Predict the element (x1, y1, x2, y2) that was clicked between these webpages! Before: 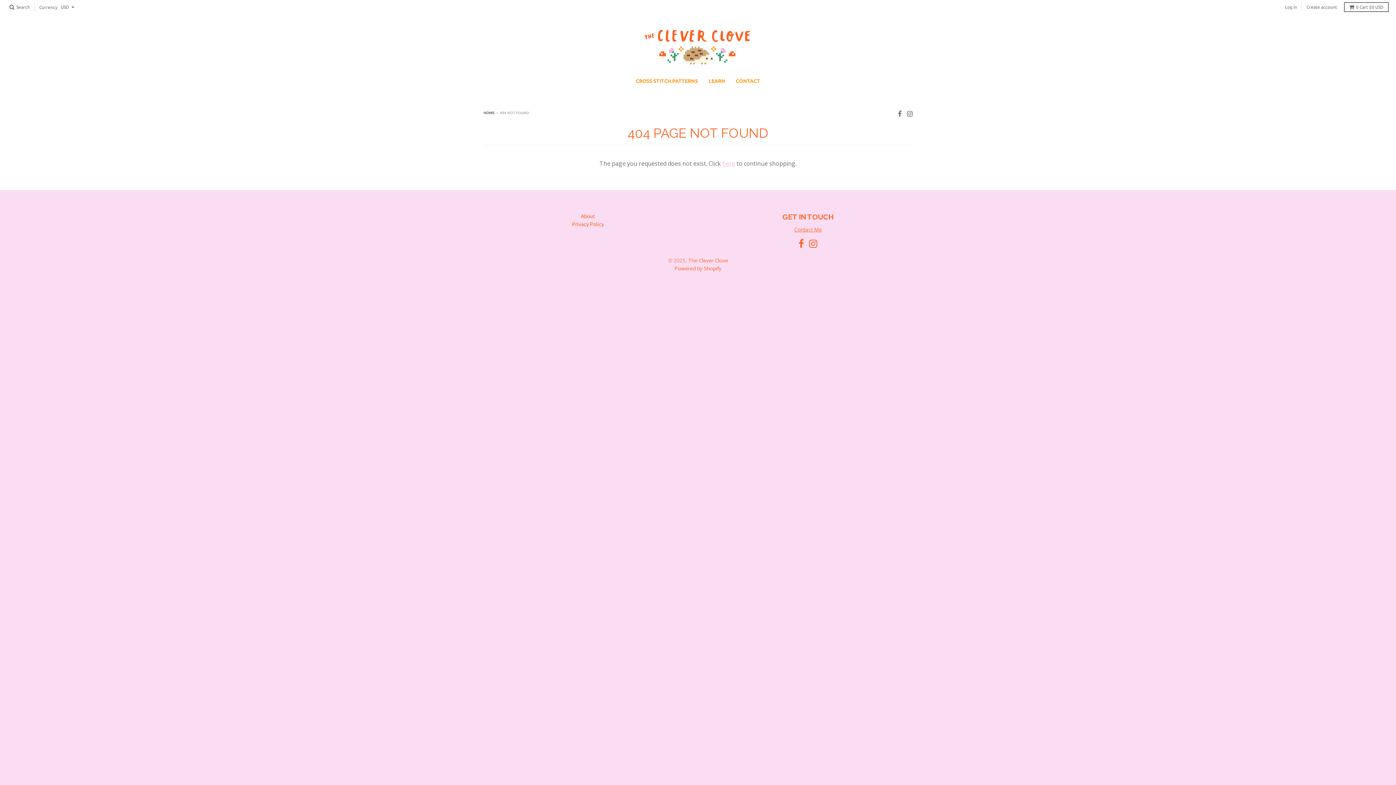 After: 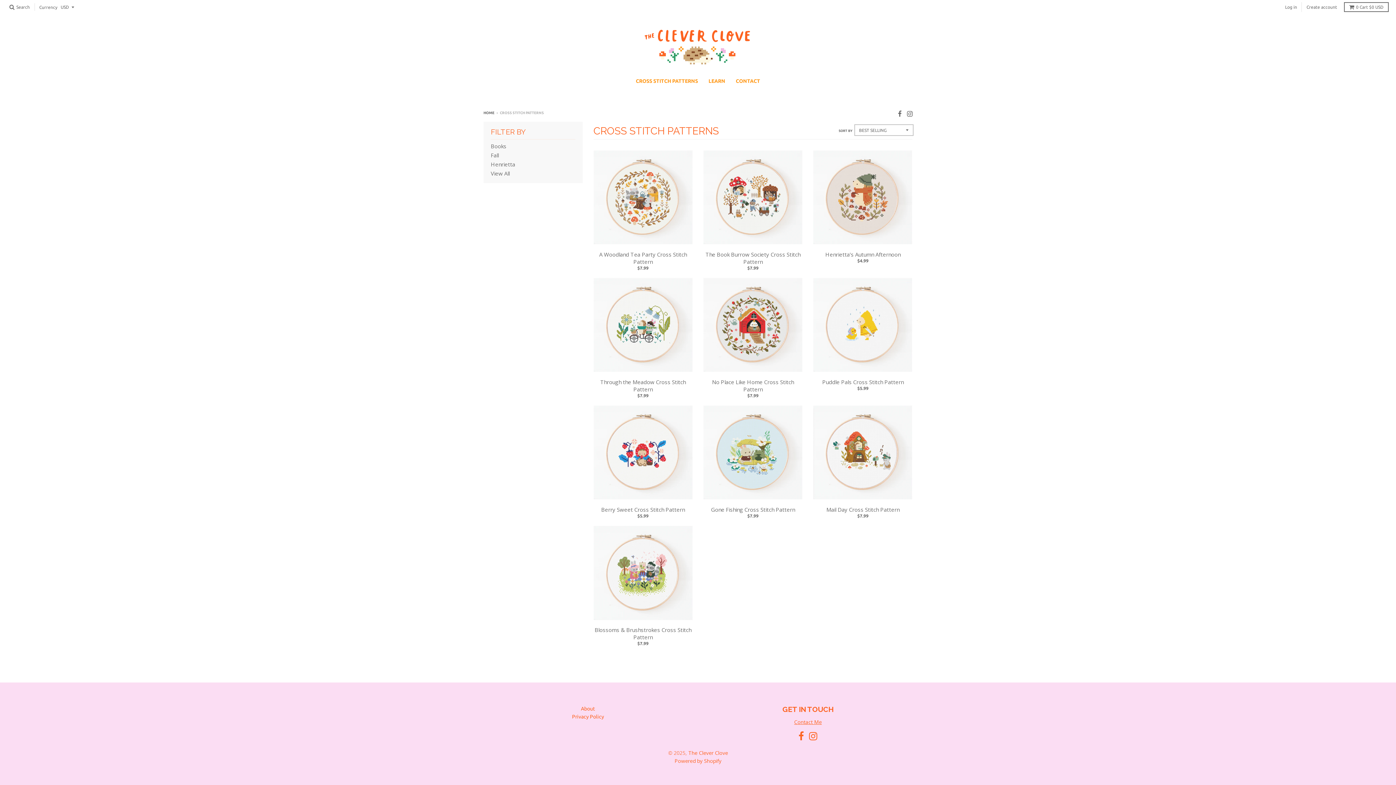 Action: bbox: (631, 74, 702, 87) label: CROSS STITCH PATTERNS